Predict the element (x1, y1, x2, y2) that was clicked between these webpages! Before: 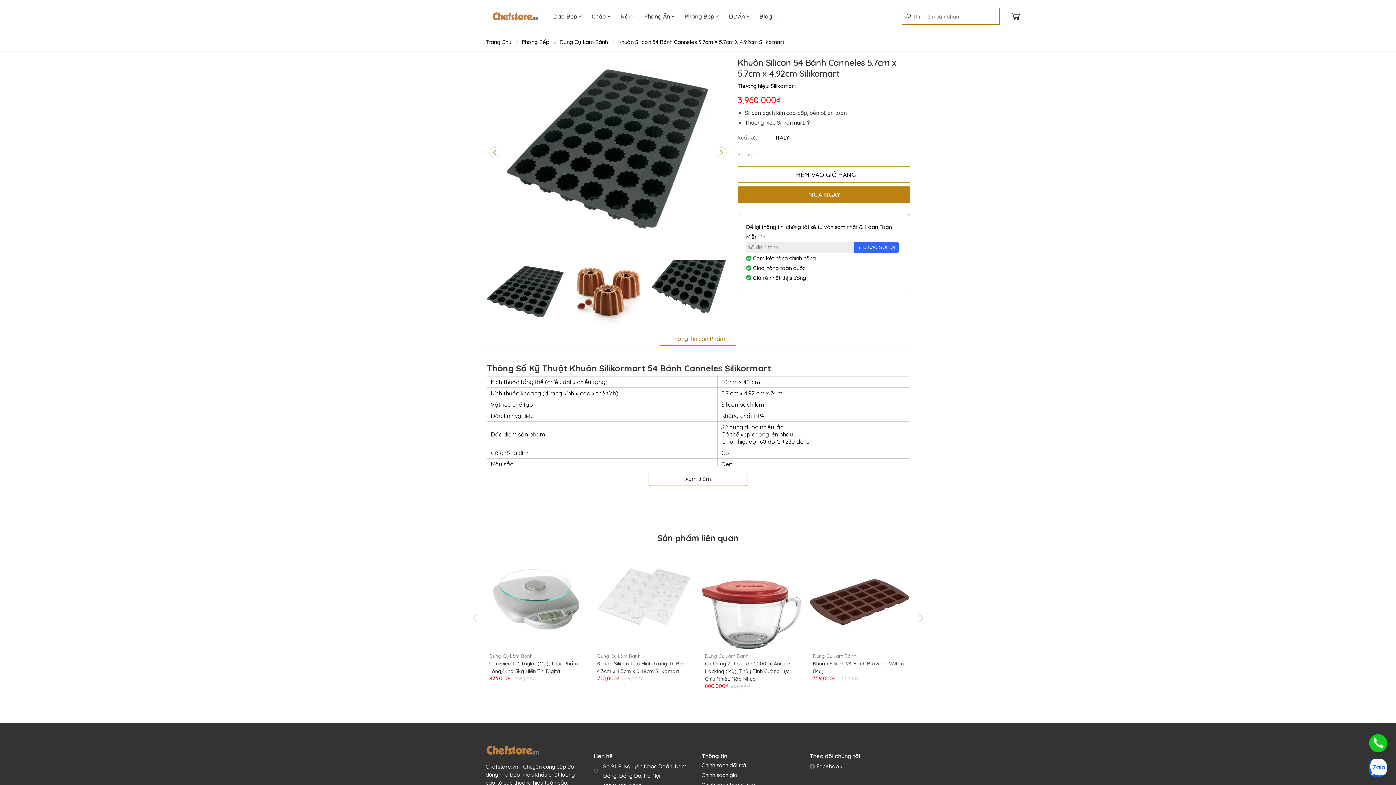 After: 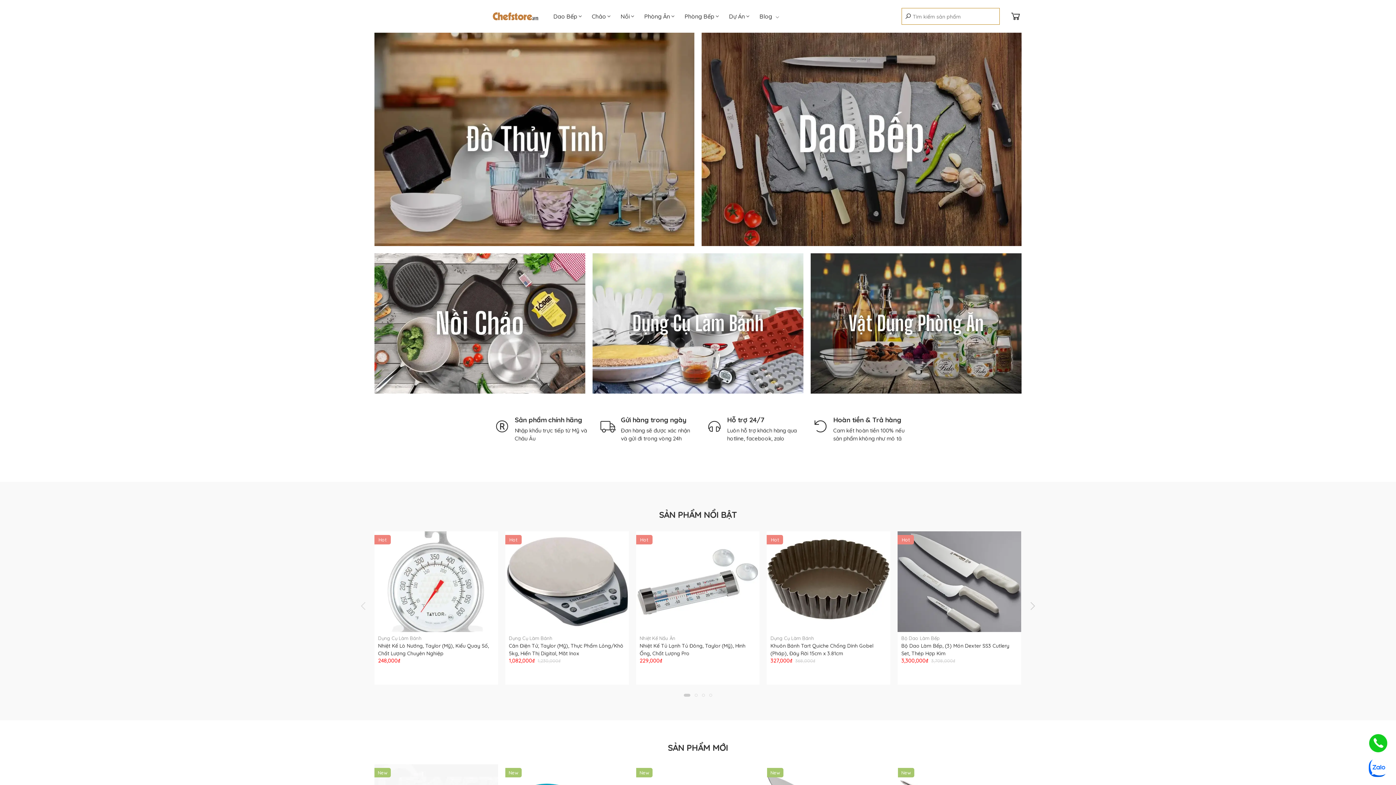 Action: label: Trang Chủ bbox: (485, 38, 511, 45)